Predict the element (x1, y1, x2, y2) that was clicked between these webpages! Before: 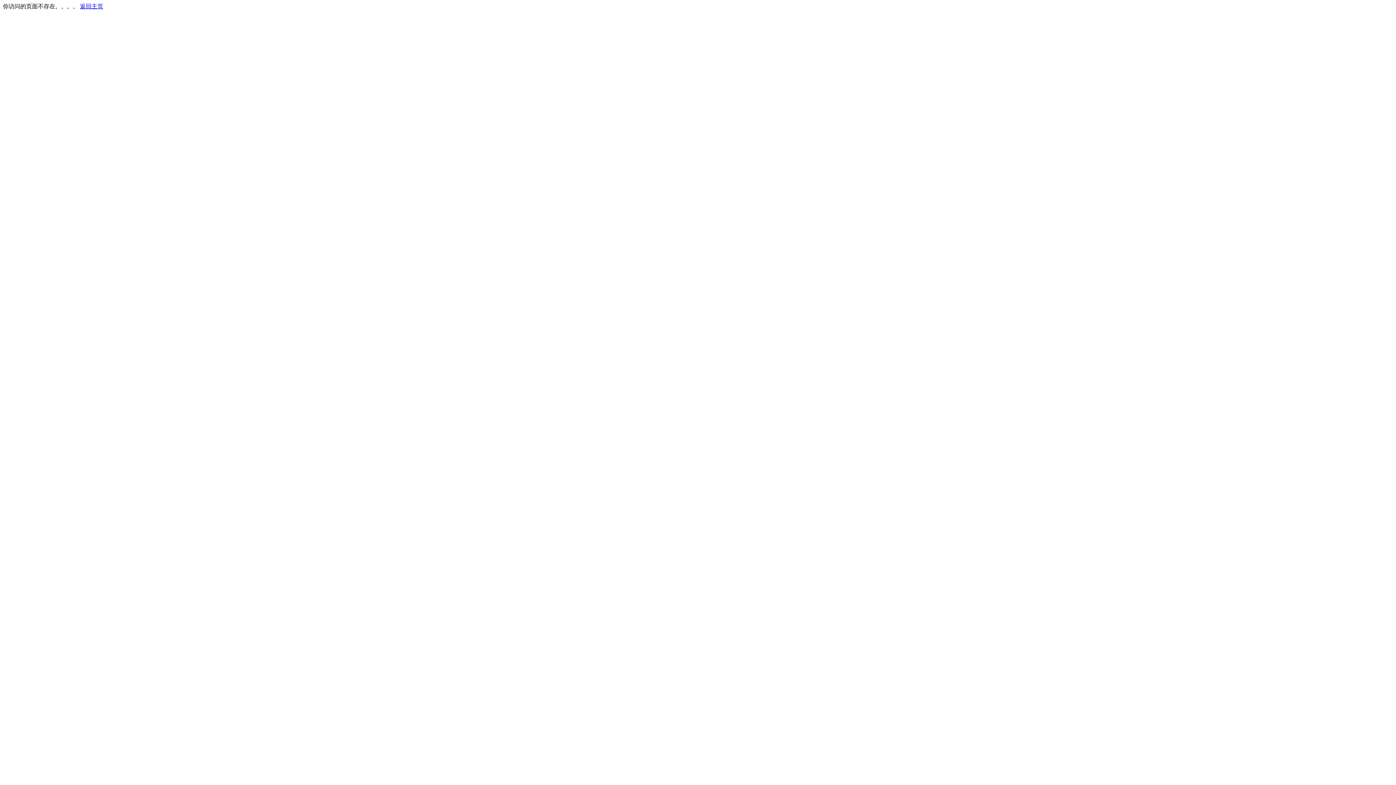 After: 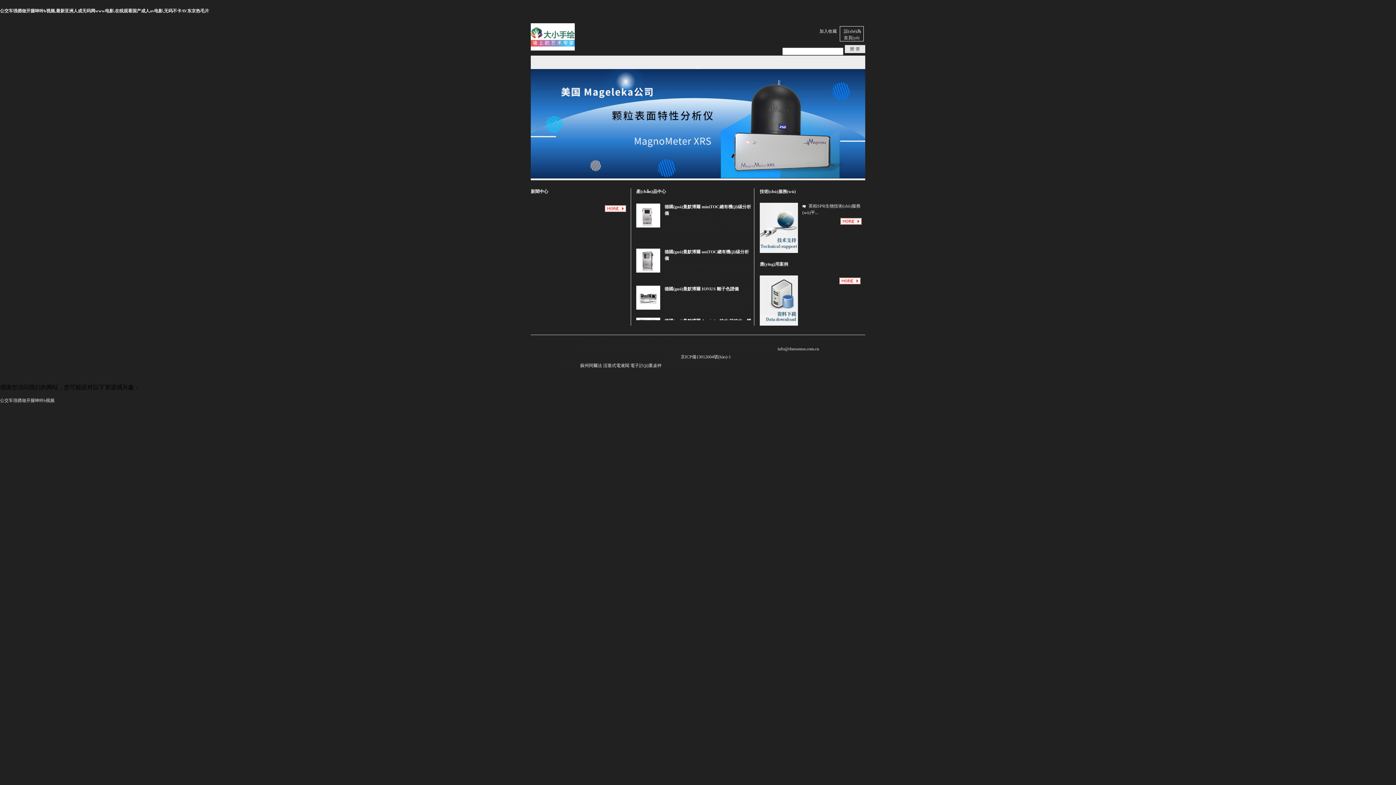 Action: label: 返回主页 bbox: (80, 3, 103, 9)